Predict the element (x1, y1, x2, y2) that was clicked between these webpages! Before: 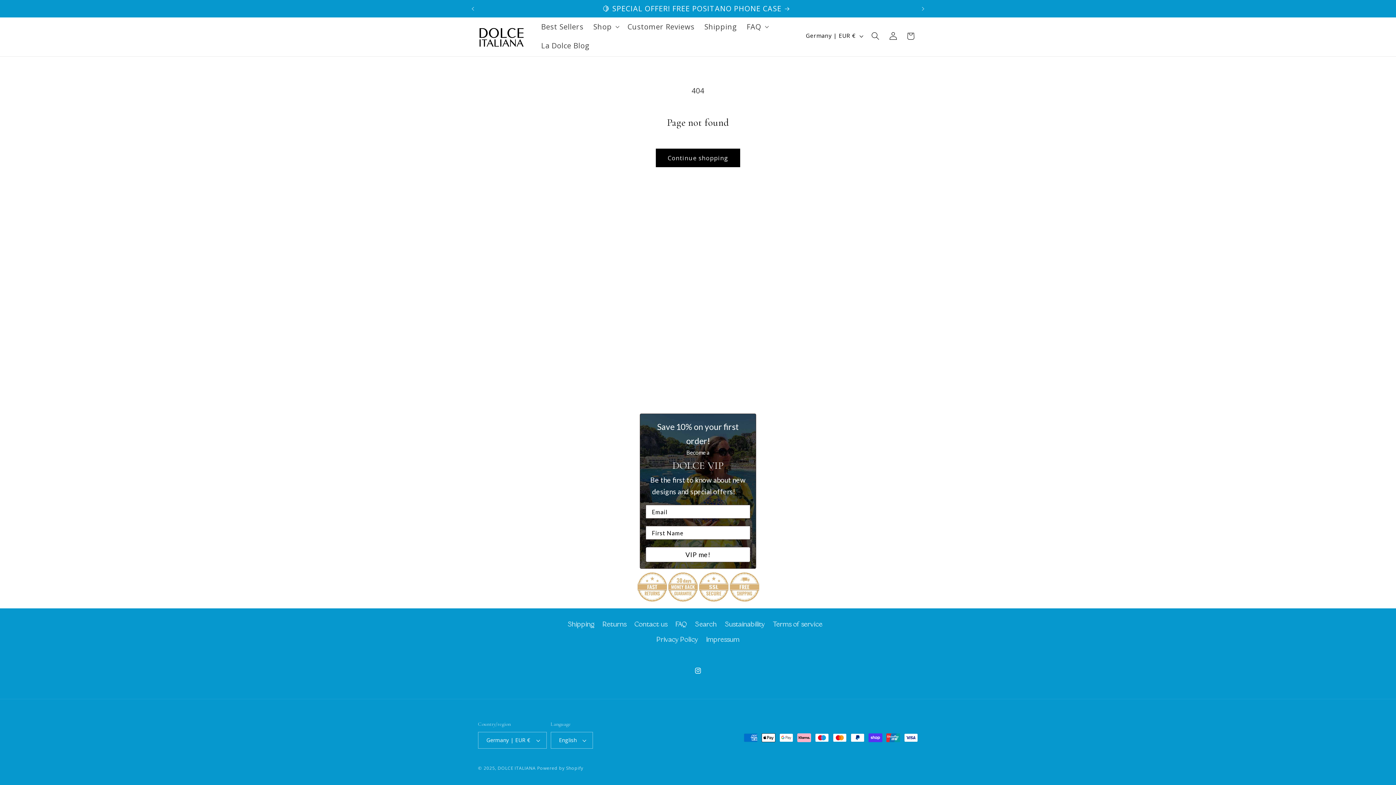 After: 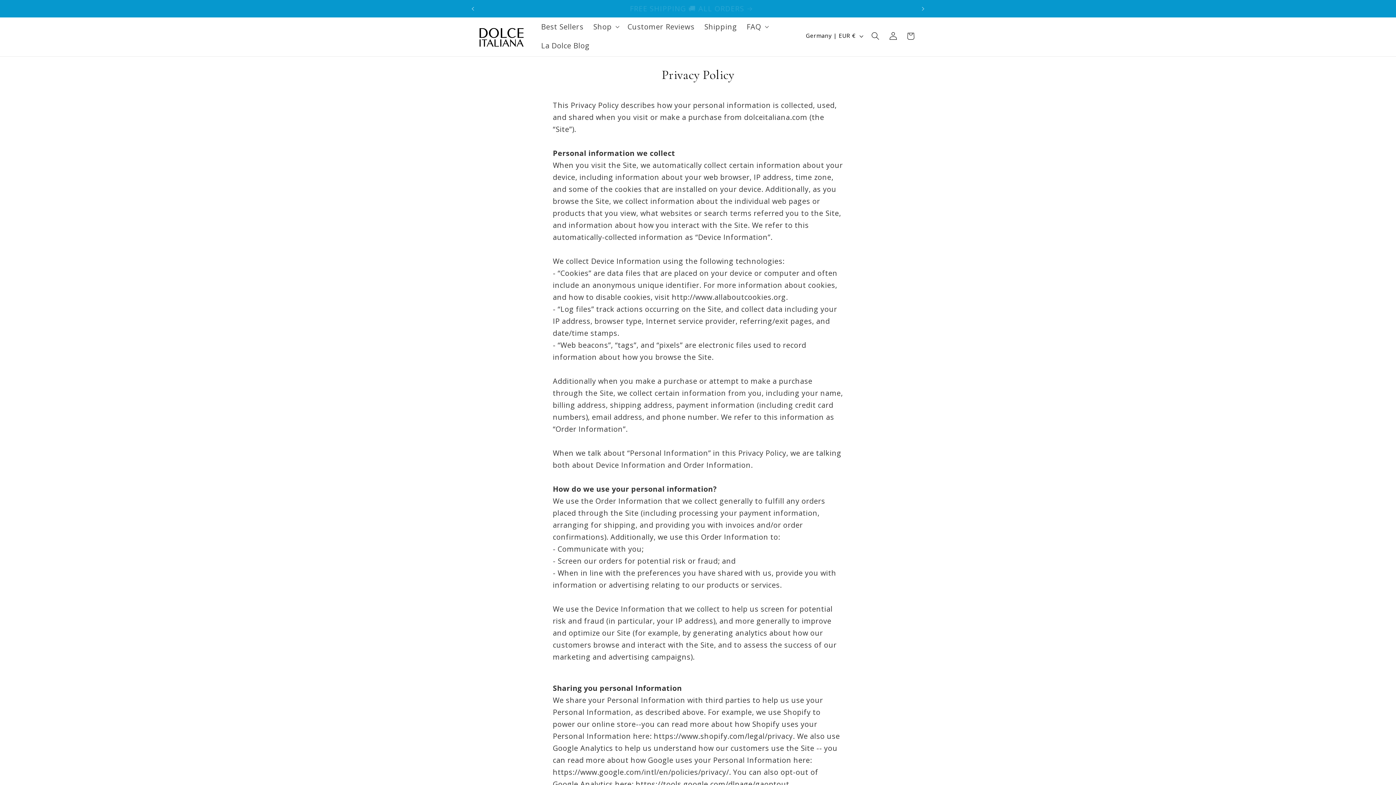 Action: bbox: (656, 632, 698, 648) label: Privacy Policy